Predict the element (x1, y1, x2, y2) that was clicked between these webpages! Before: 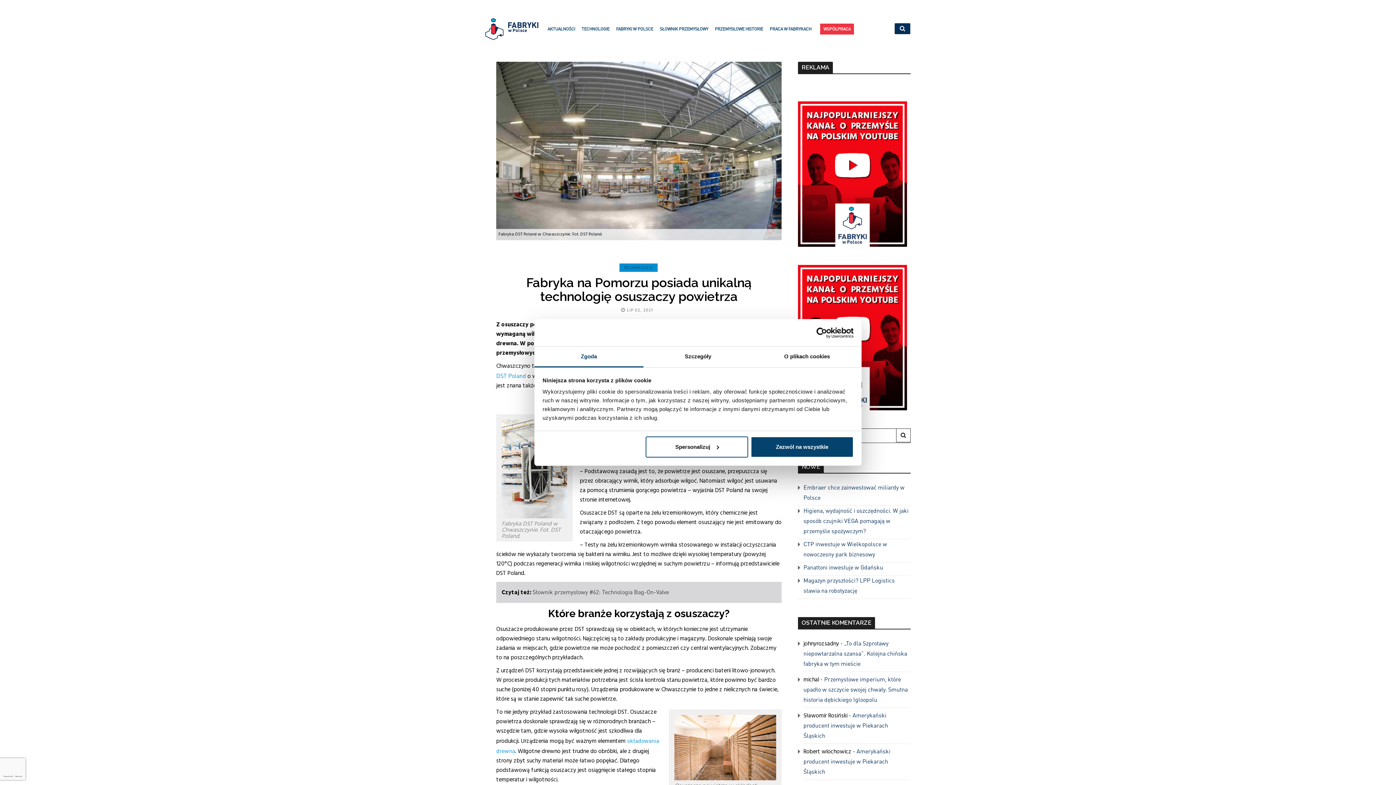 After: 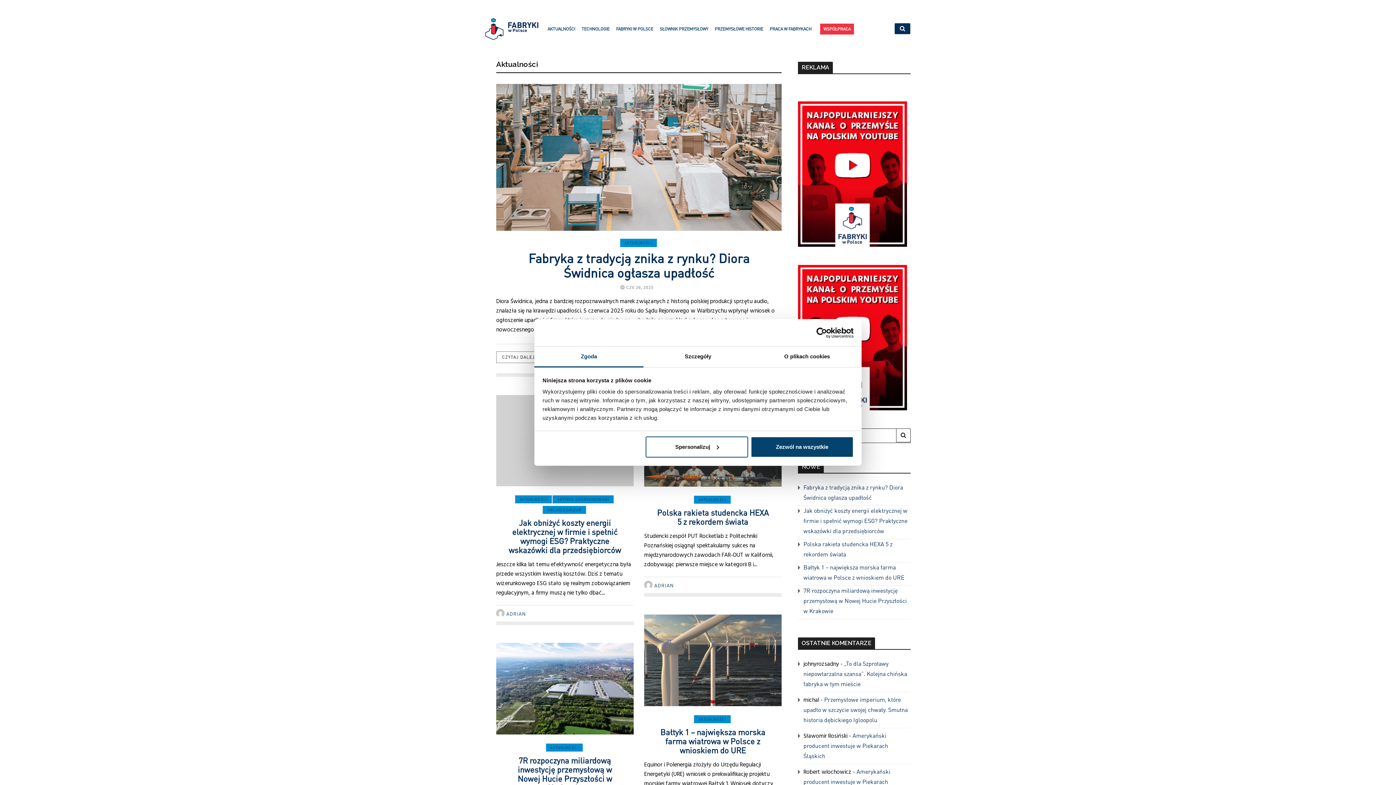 Action: label: AKTUALNOŚCI bbox: (544, 18, 578, 40)